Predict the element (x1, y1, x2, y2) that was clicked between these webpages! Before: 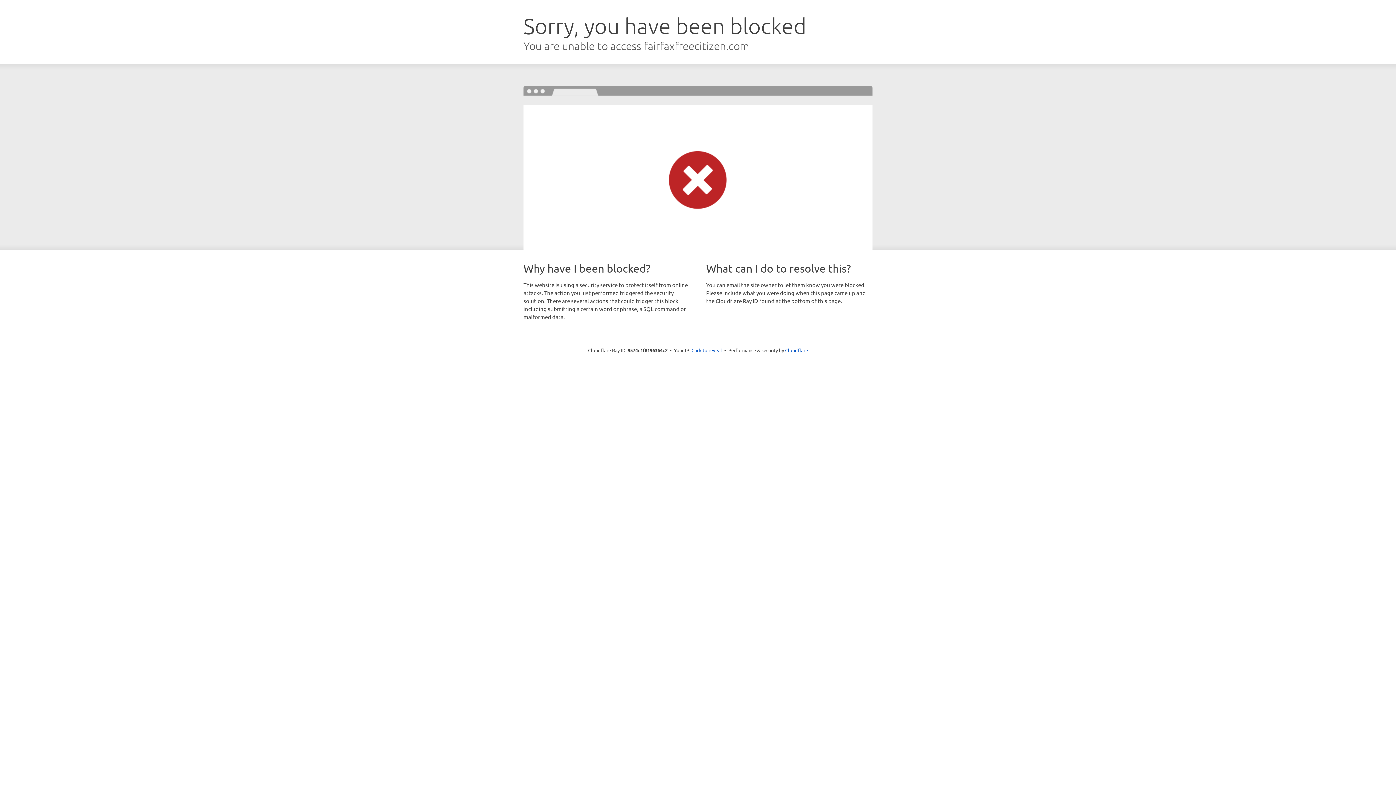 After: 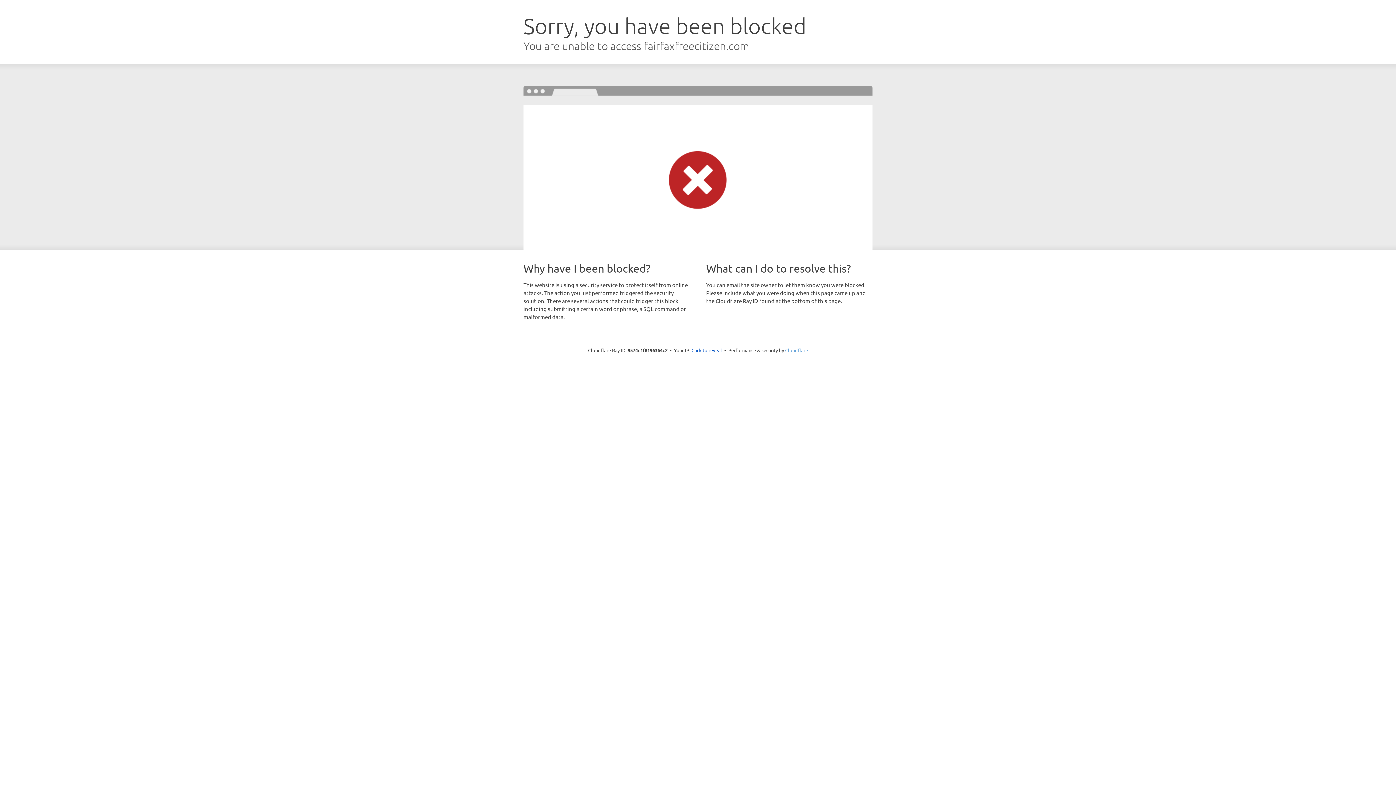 Action: label: Cloudflare bbox: (785, 347, 808, 353)